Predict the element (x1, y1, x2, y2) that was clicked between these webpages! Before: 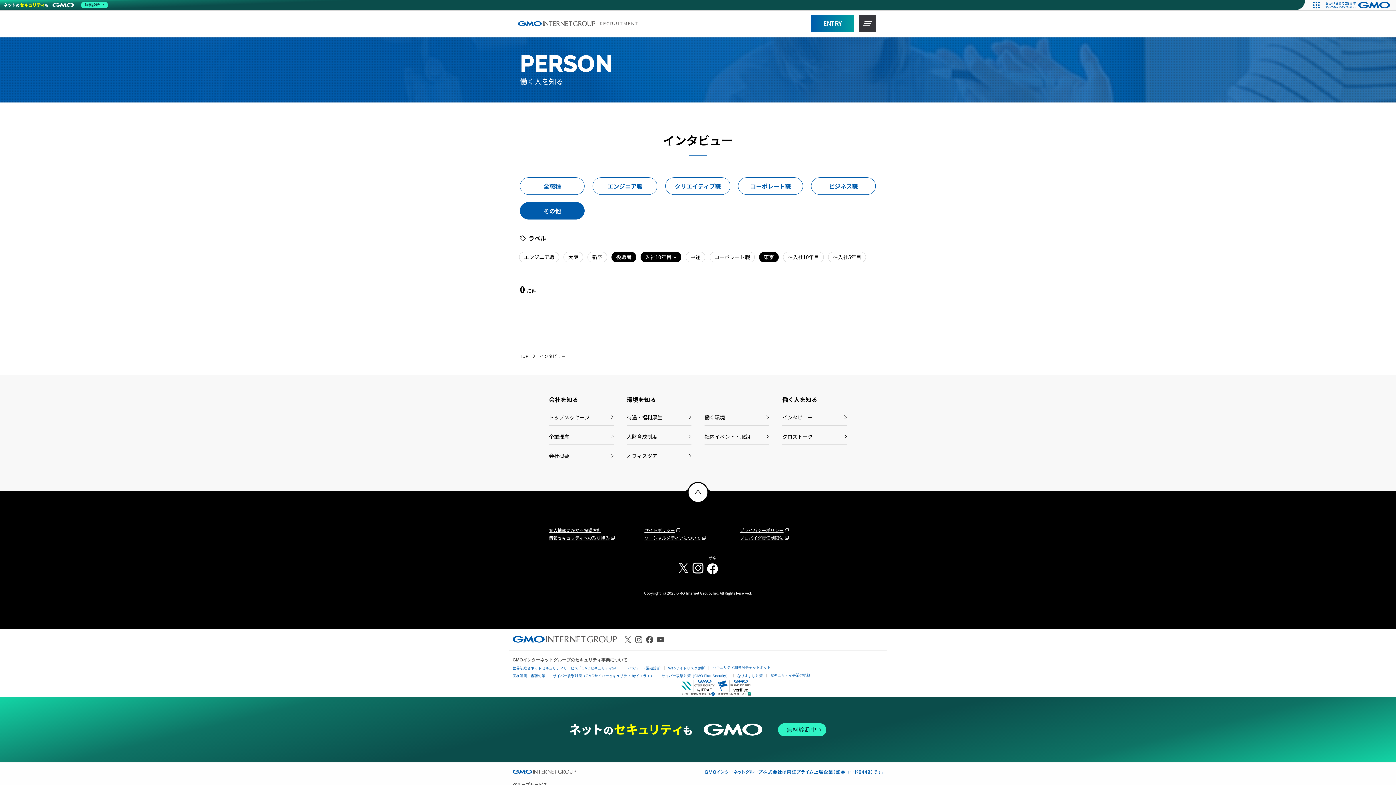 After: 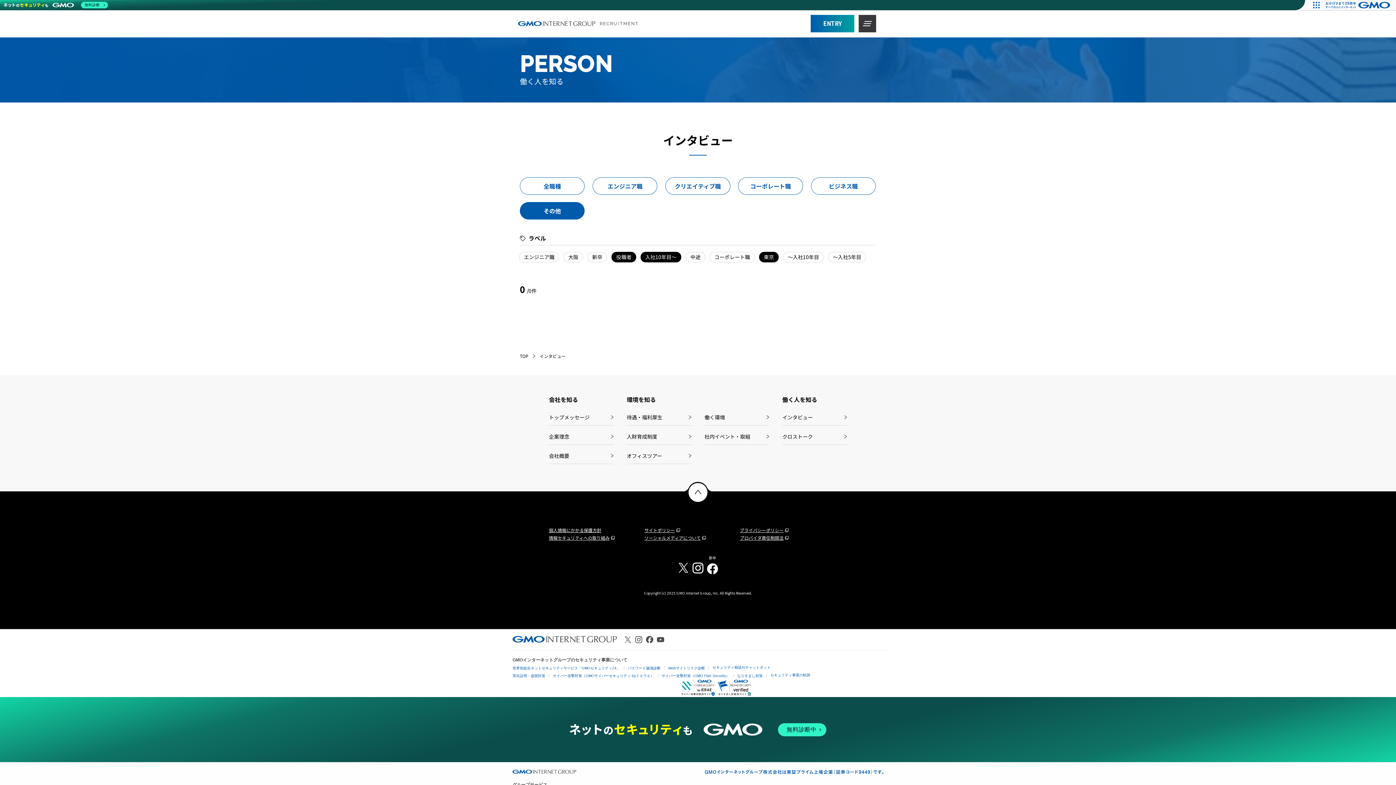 Action: label: 無料診断 bbox: (1, 0, 109, 10)